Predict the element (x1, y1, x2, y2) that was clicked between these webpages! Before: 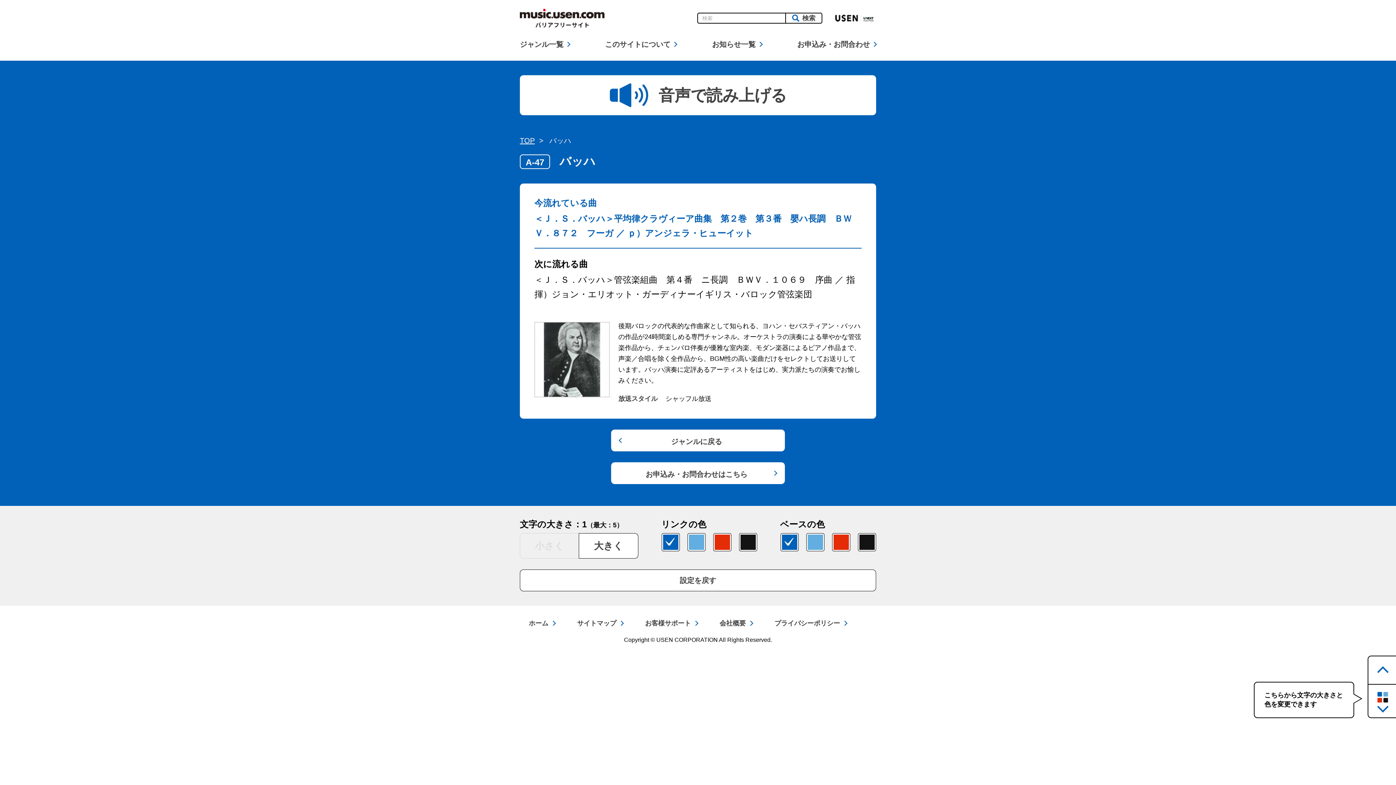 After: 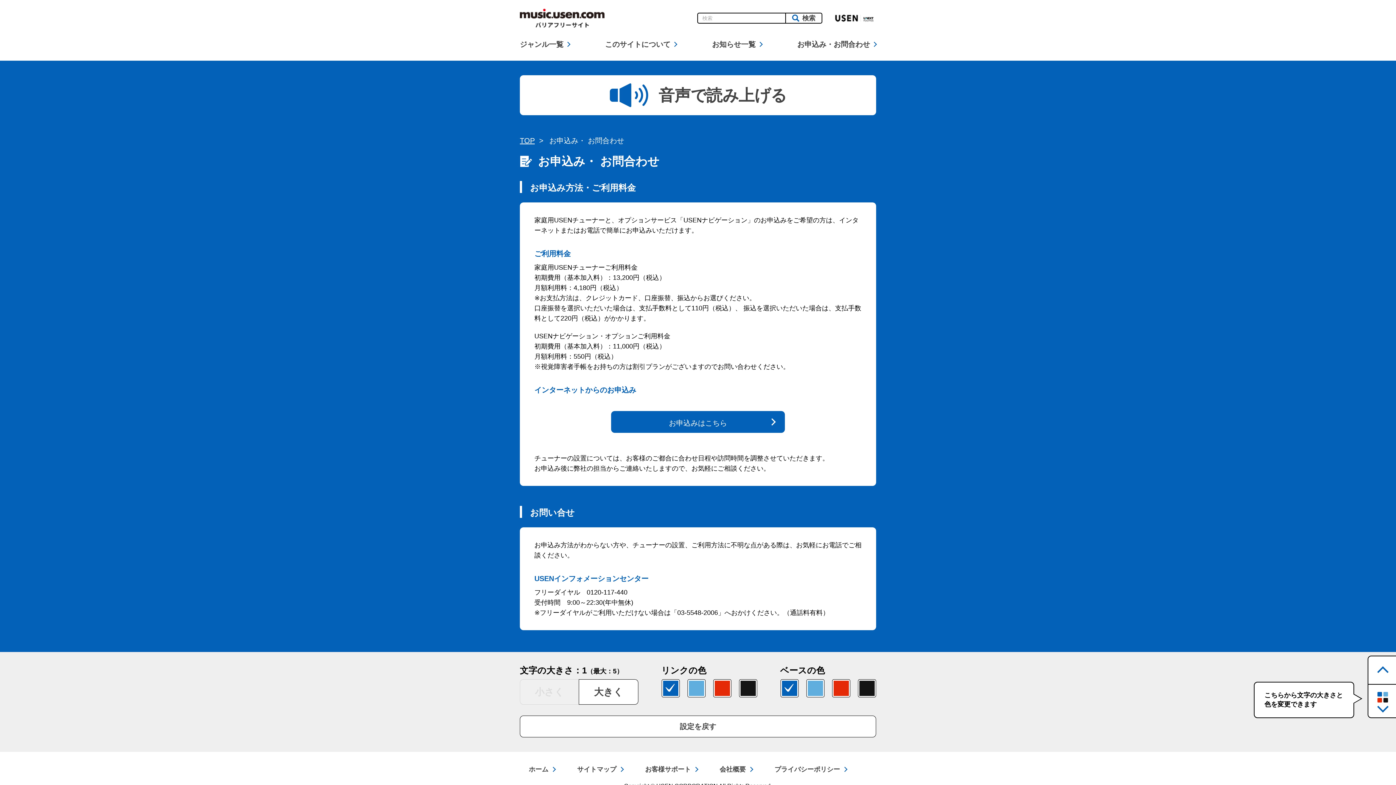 Action: bbox: (797, 38, 876, 49) label: お申込み・お問合わせ